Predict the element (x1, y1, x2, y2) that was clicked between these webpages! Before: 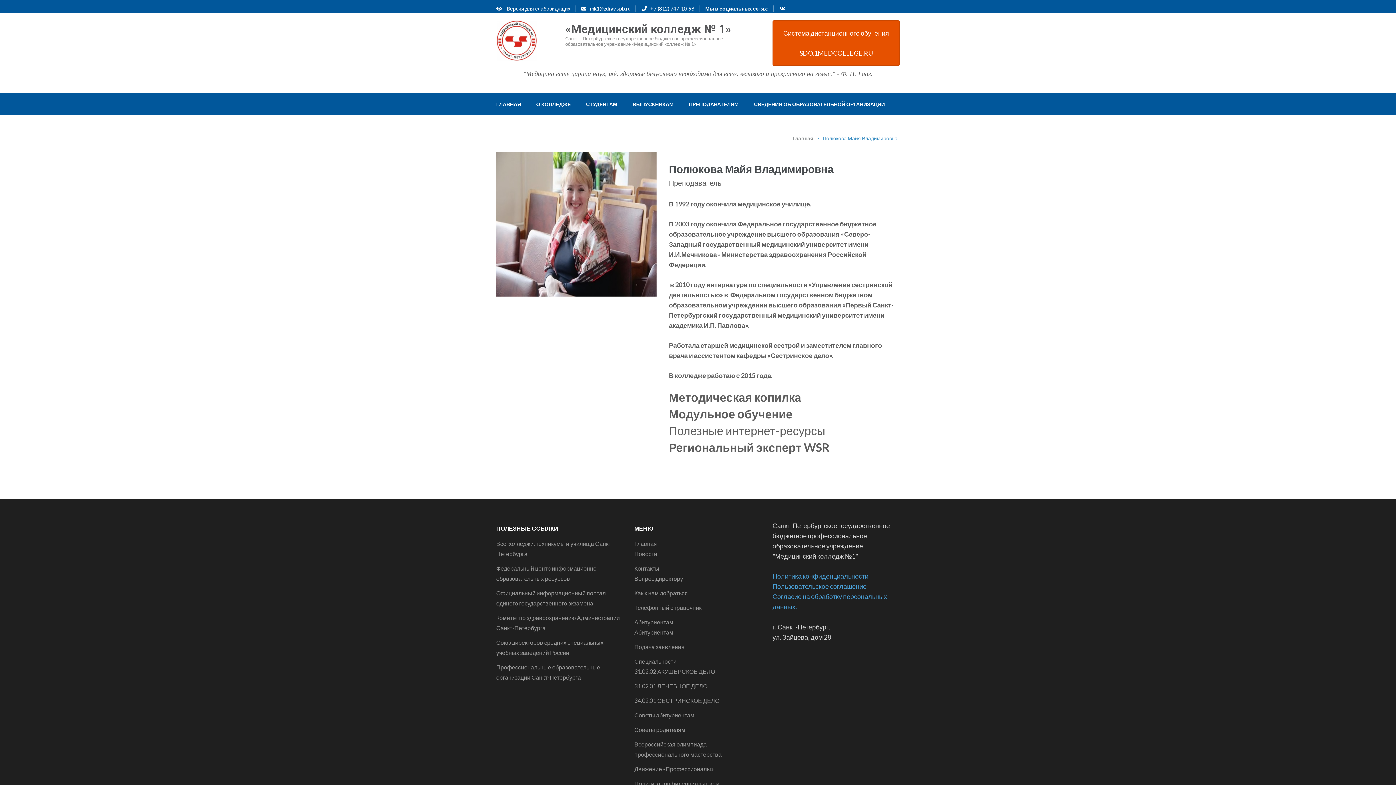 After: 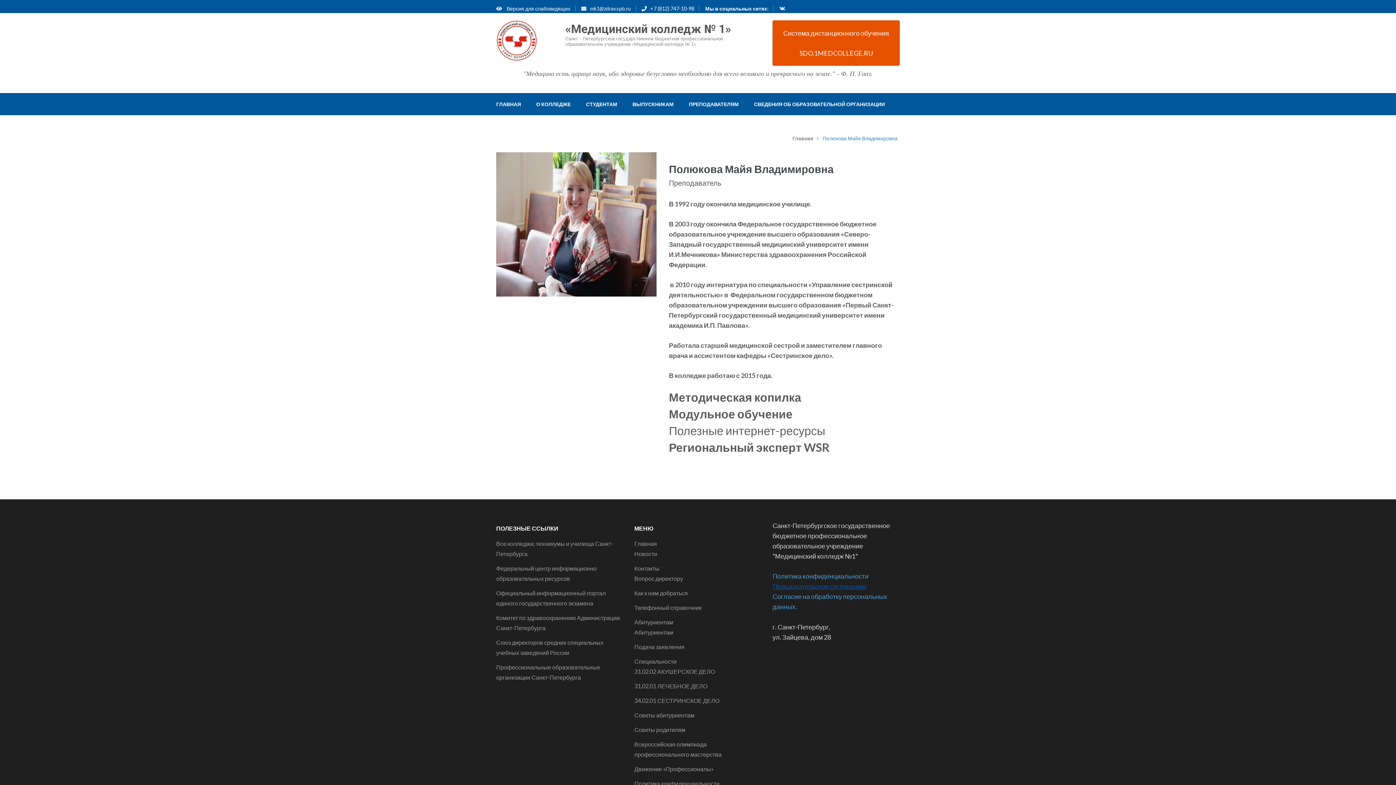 Action: bbox: (772, 582, 866, 590) label: Пользовательское соглашение